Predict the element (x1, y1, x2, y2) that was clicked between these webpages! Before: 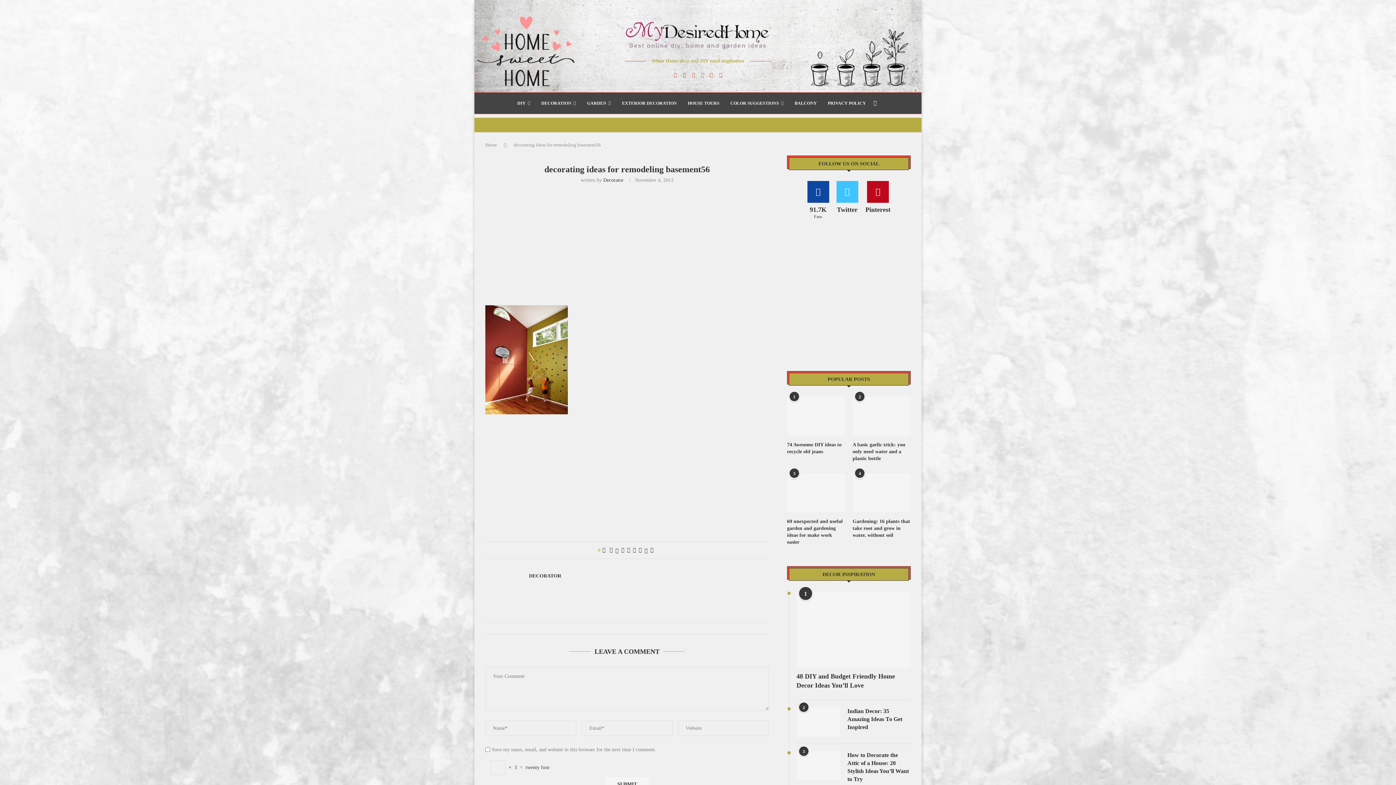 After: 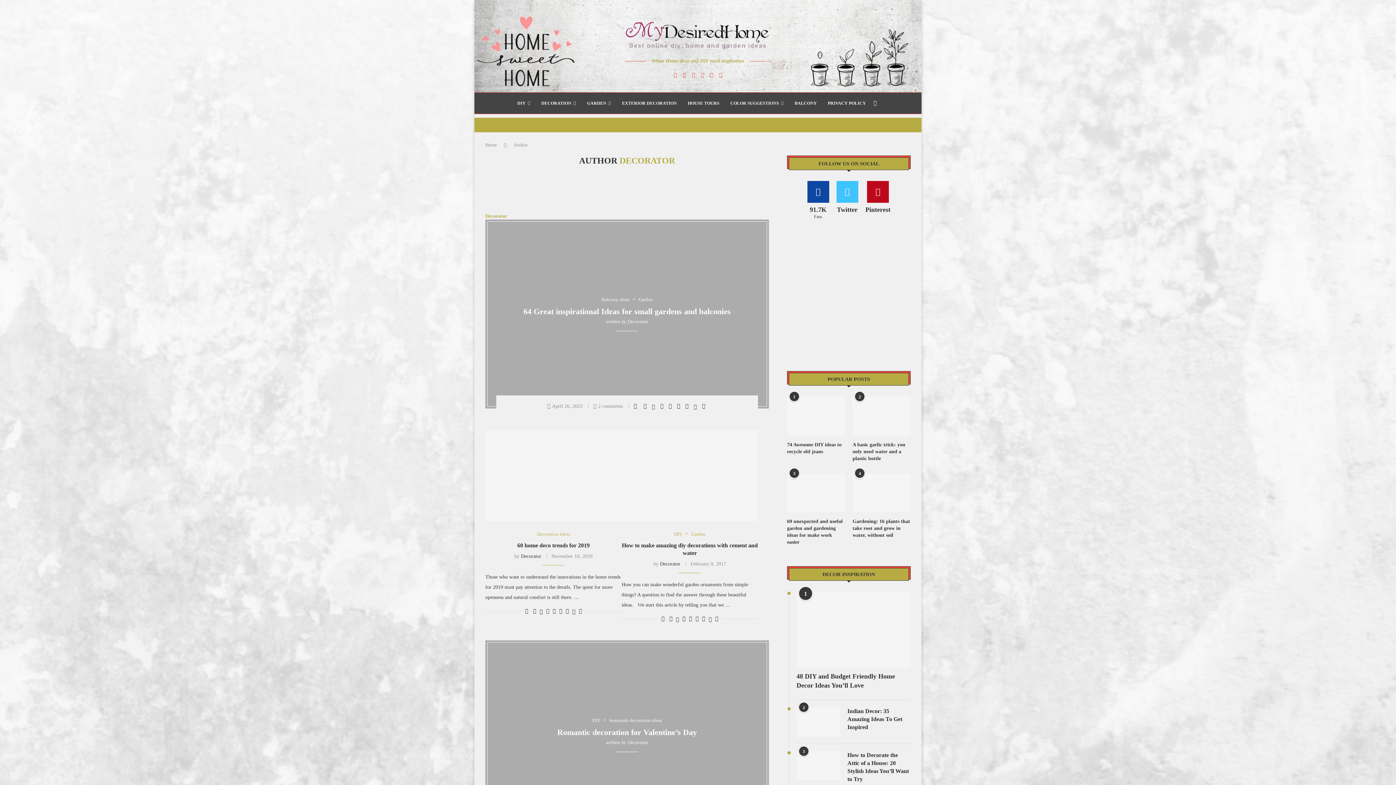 Action: bbox: (603, 177, 623, 182) label: Decorator